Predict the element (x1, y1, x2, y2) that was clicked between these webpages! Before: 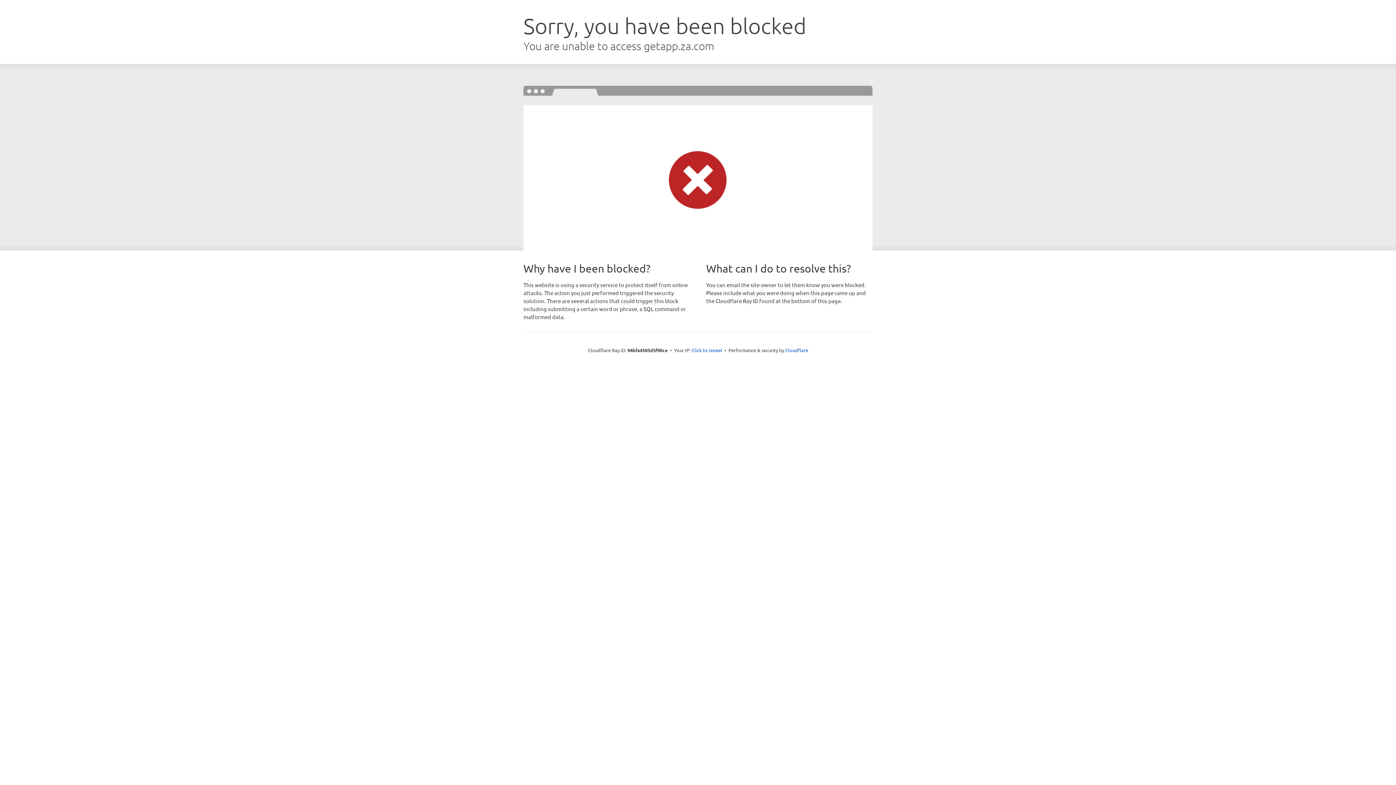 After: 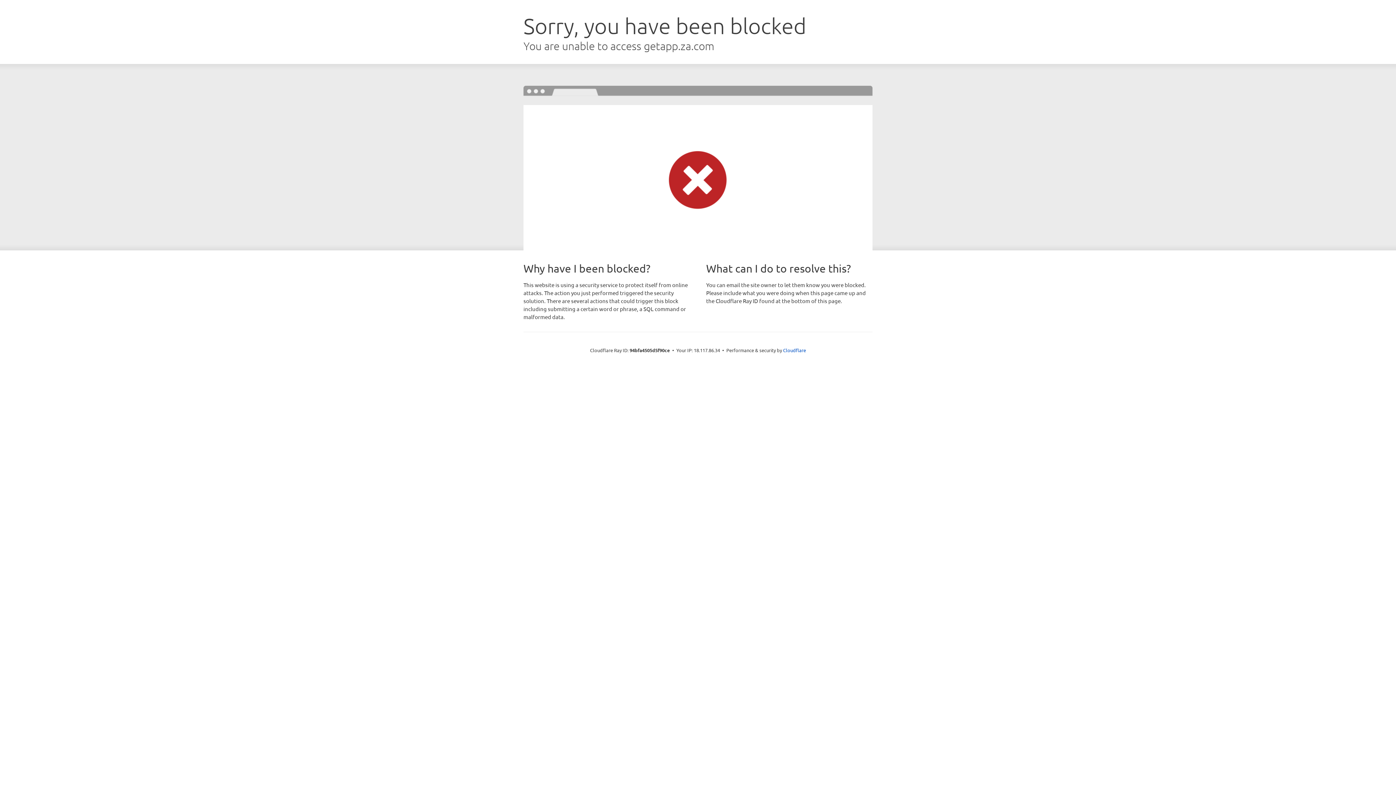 Action: bbox: (691, 346, 722, 353) label: Click to reveal